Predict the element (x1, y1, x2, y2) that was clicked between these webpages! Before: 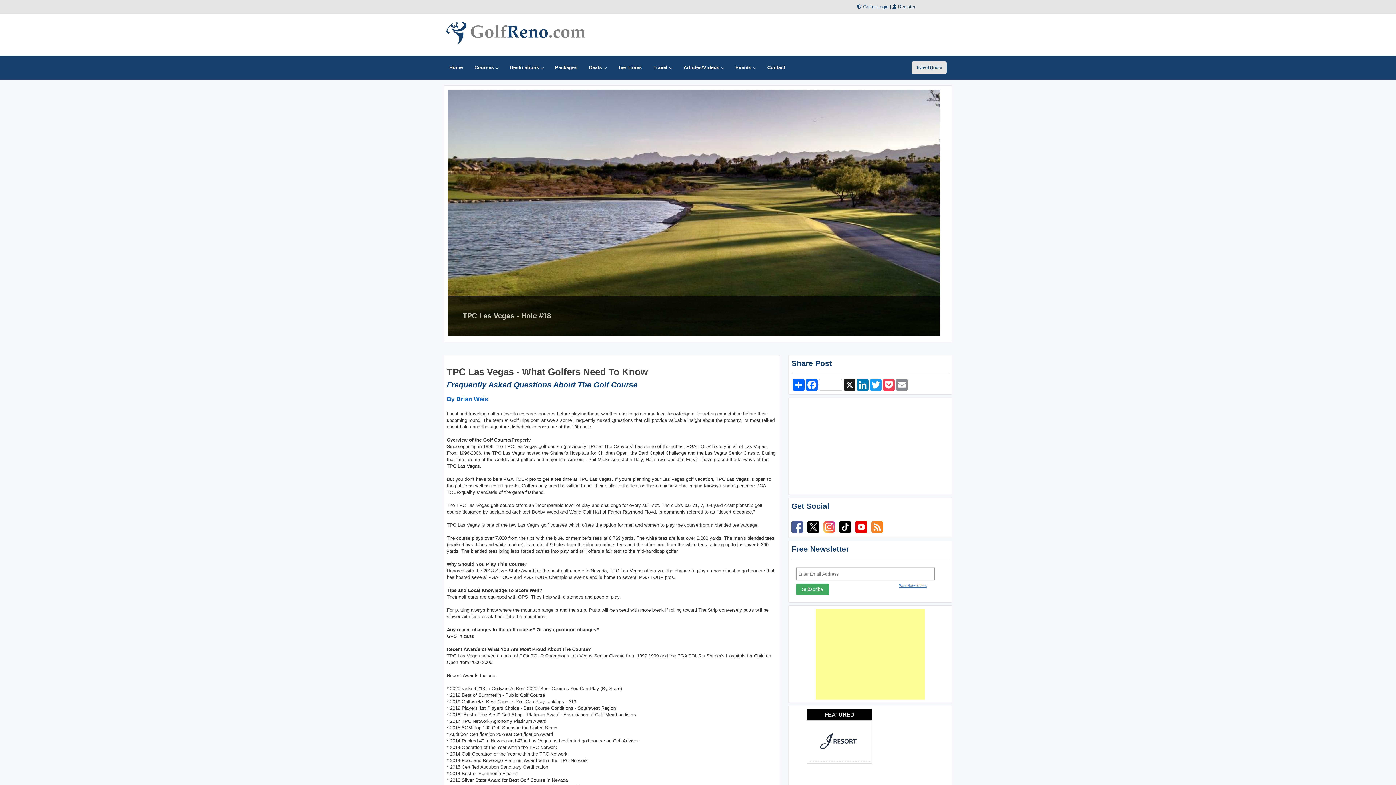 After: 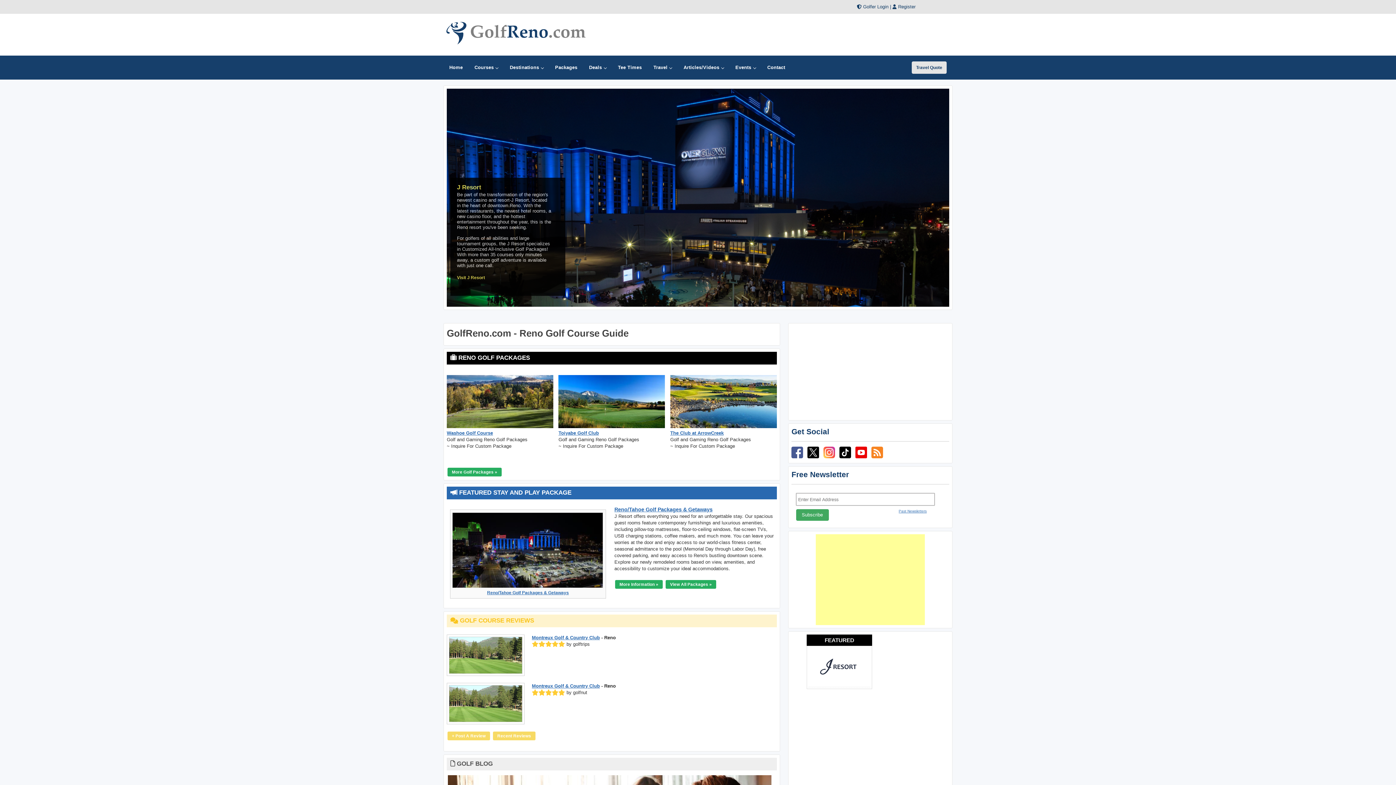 Action: bbox: (443, 55, 468, 79) label: Home